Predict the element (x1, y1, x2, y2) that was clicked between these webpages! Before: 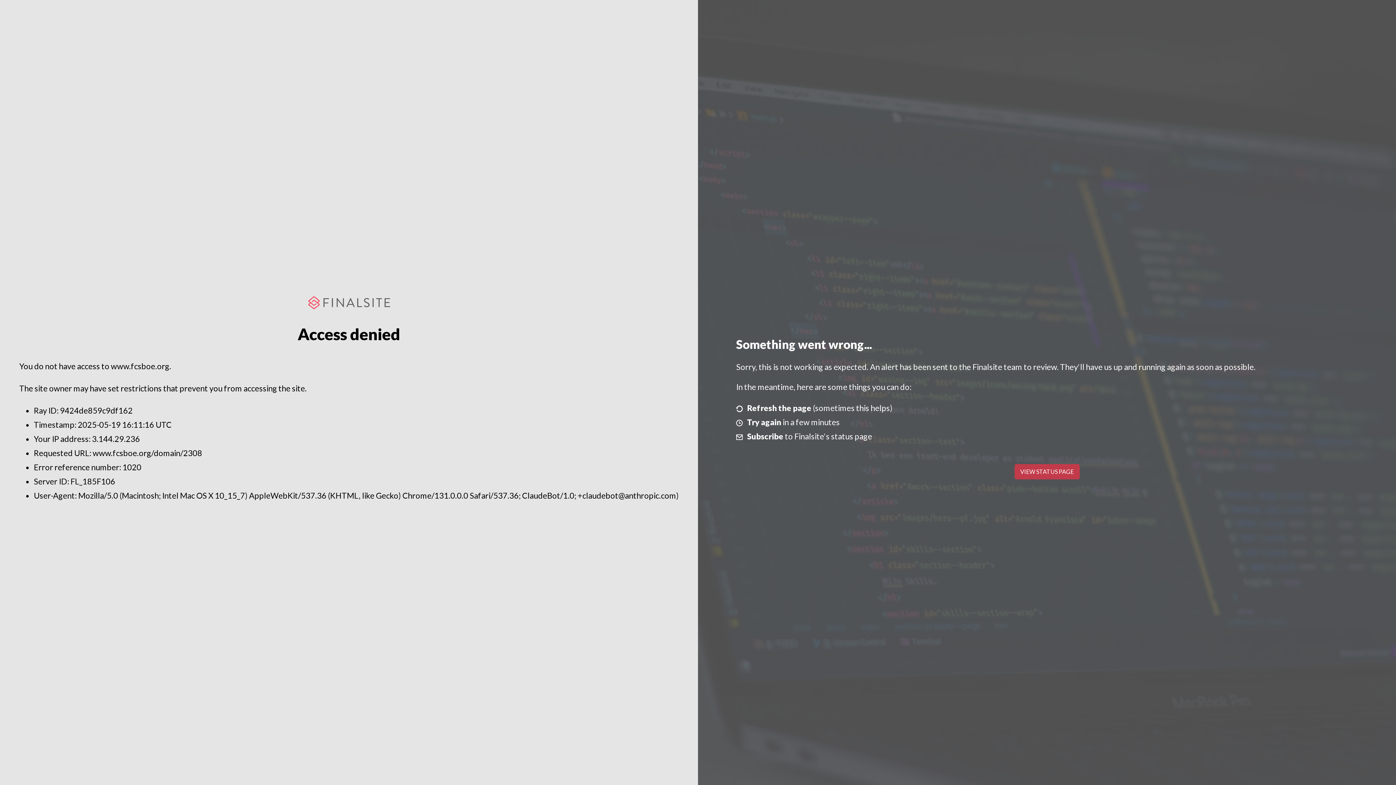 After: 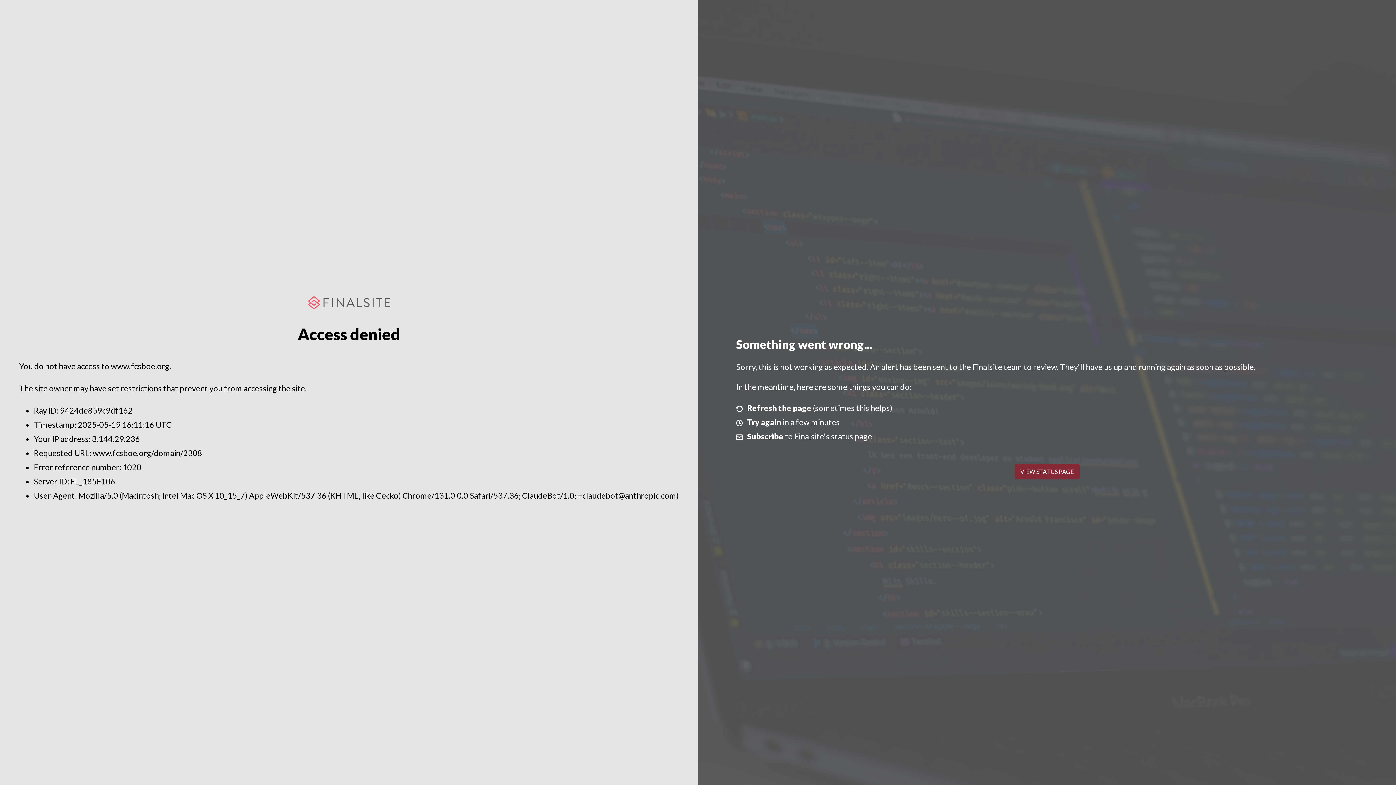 Action: label: VIEW STATUS PAGE bbox: (1014, 464, 1079, 479)